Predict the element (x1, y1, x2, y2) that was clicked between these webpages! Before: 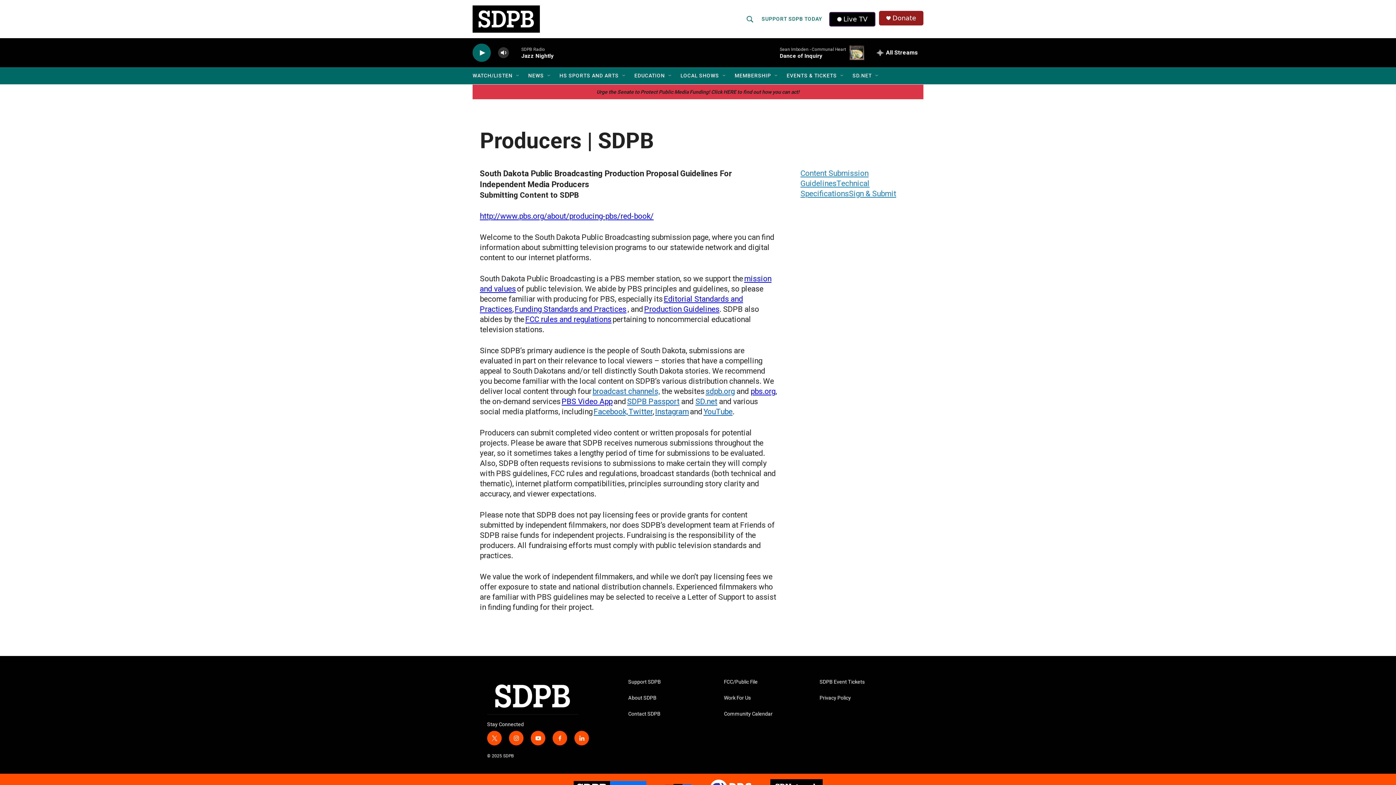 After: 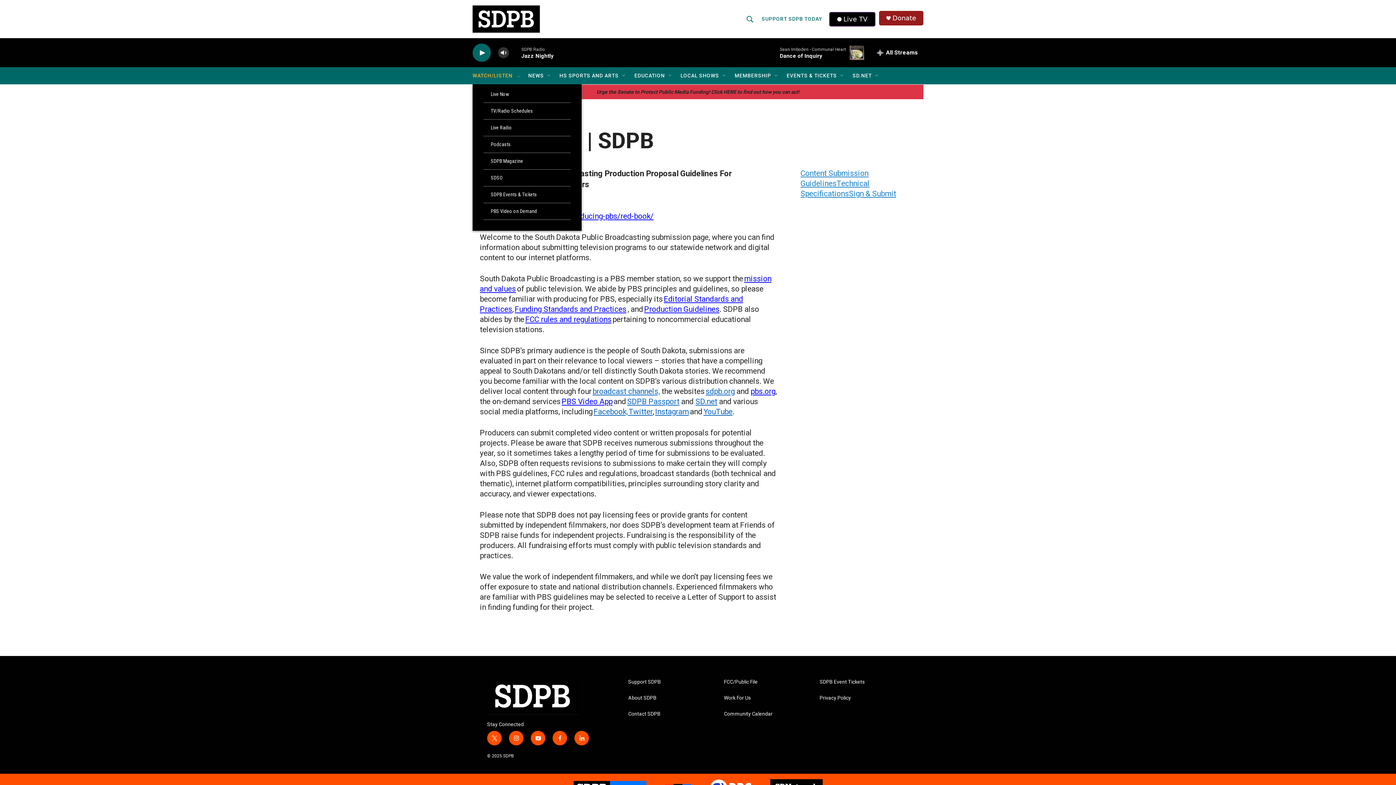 Action: label: Open Sub Navigation bbox: (516, 72, 522, 78)